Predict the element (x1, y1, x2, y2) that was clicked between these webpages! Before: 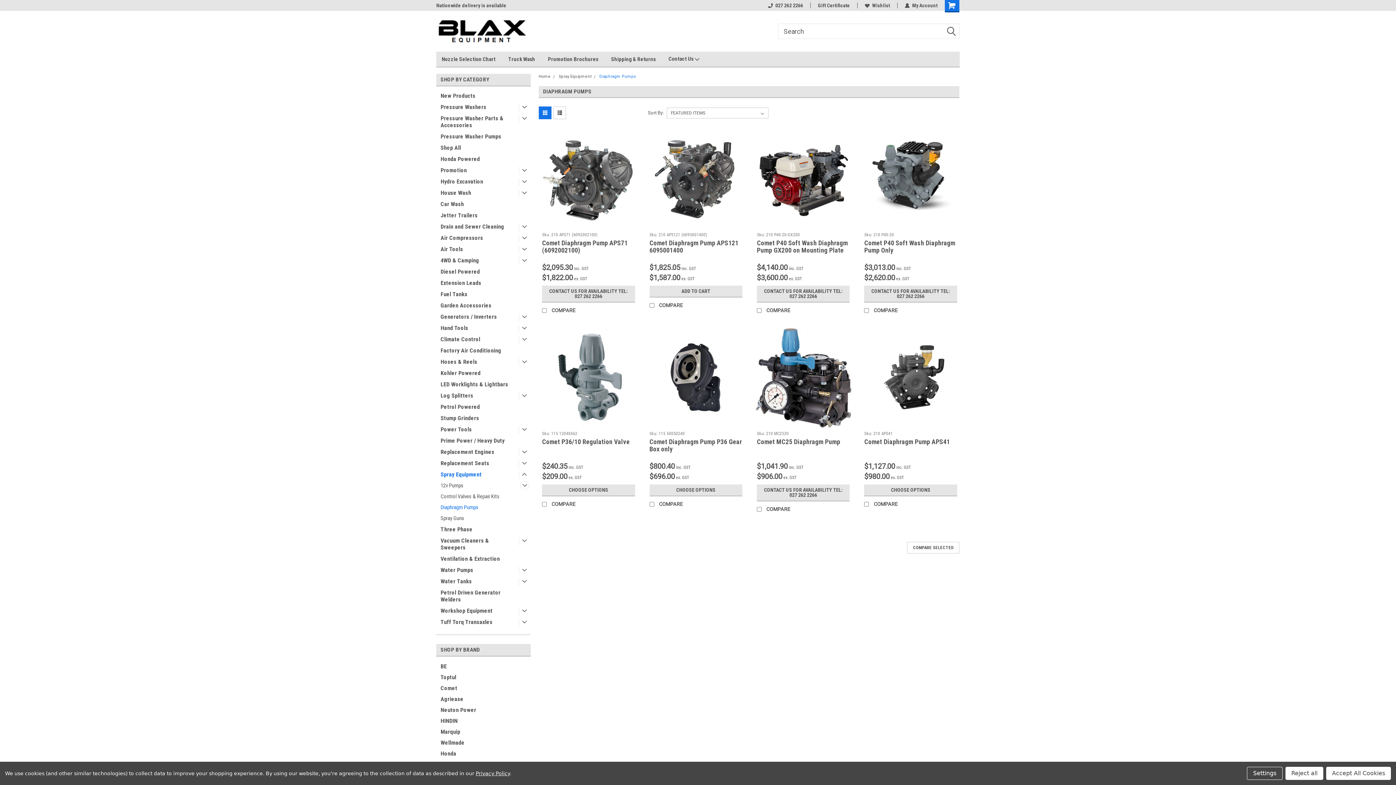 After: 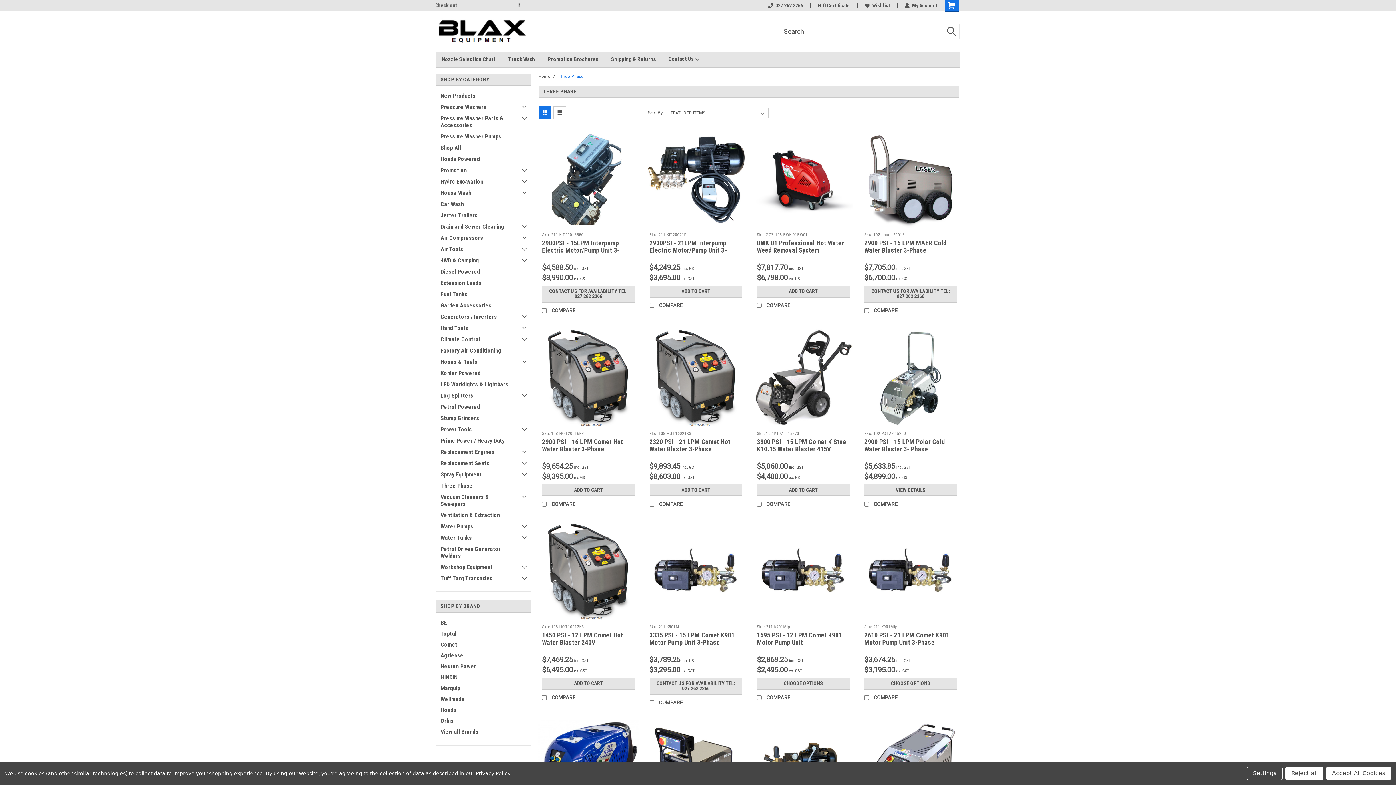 Action: bbox: (436, 524, 515, 535) label: Three Phase